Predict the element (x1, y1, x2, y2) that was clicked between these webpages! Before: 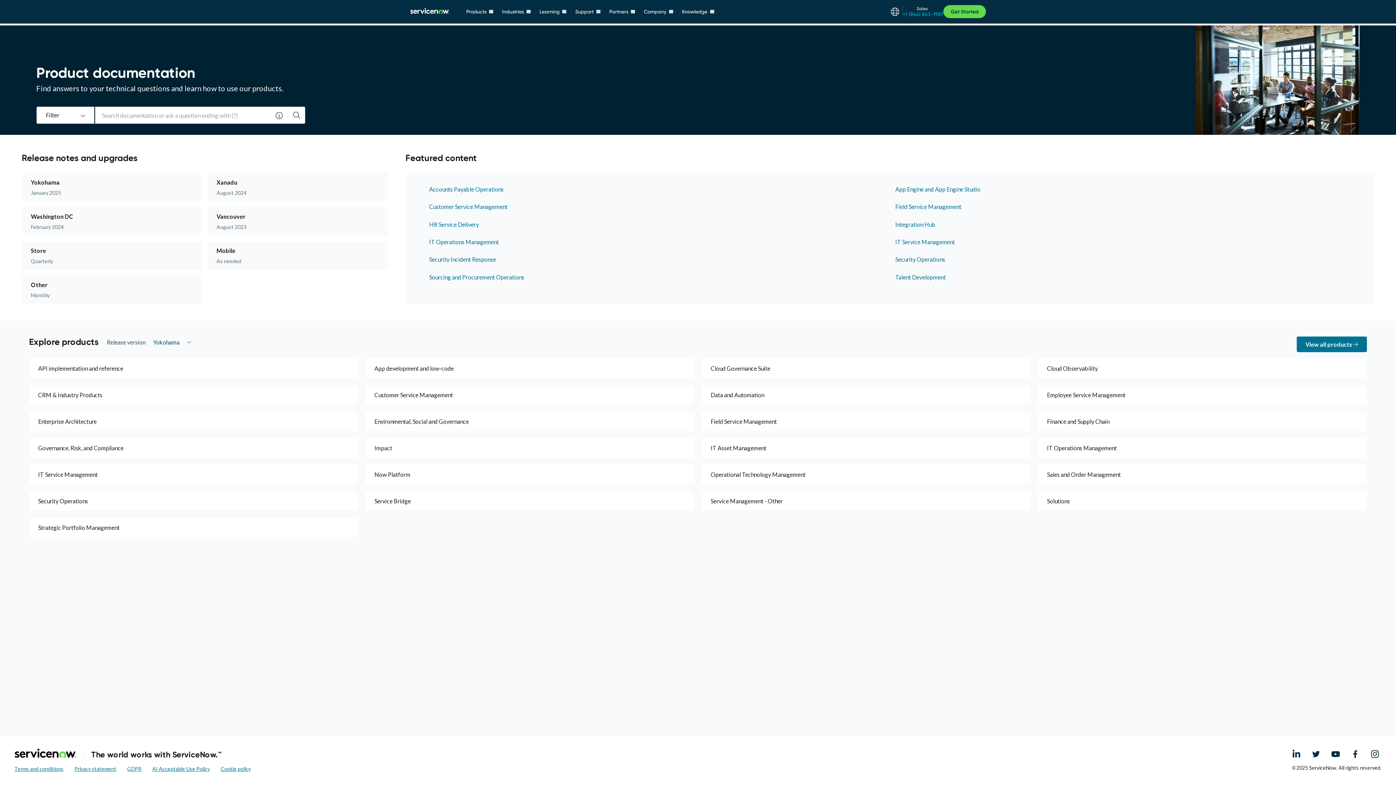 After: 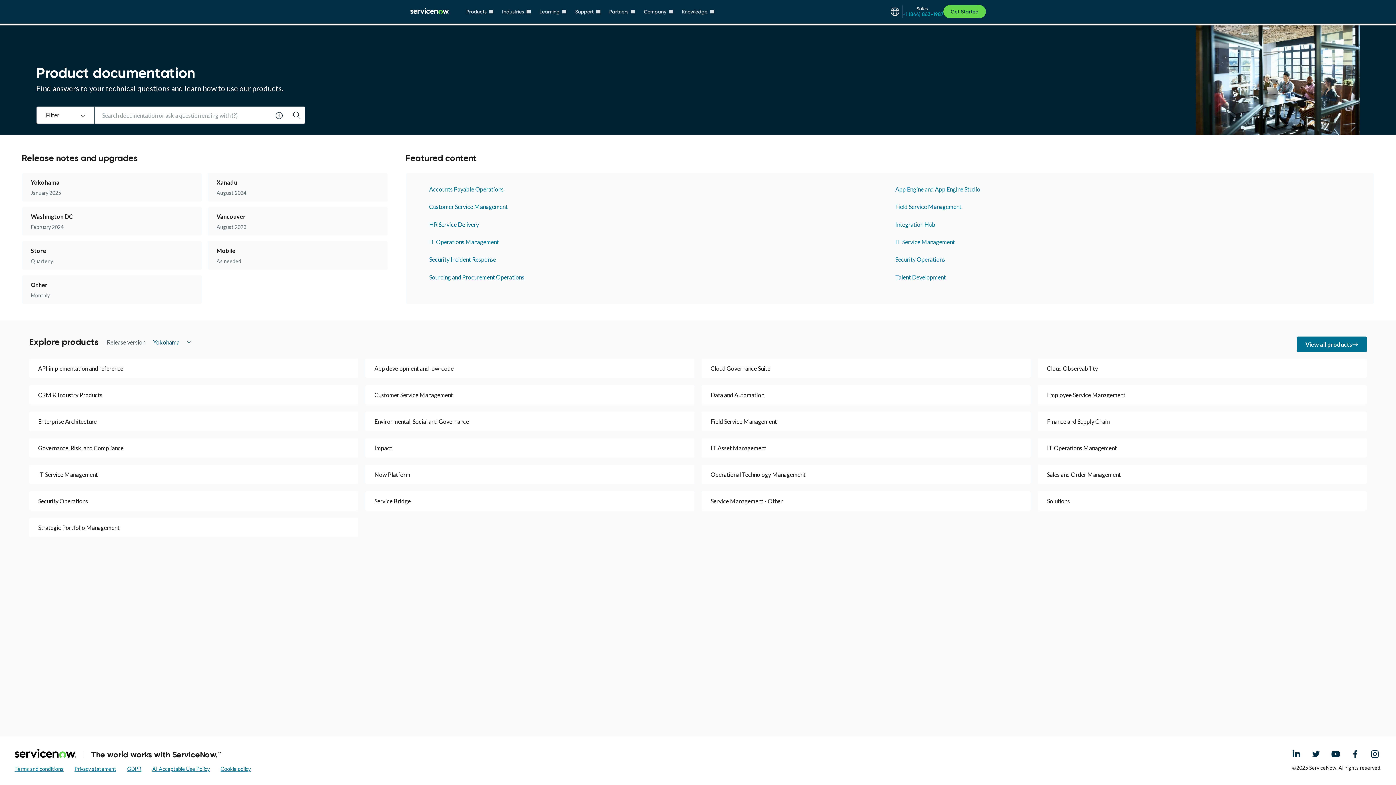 Action: bbox: (1331, 750, 1340, 757) label: Youtube